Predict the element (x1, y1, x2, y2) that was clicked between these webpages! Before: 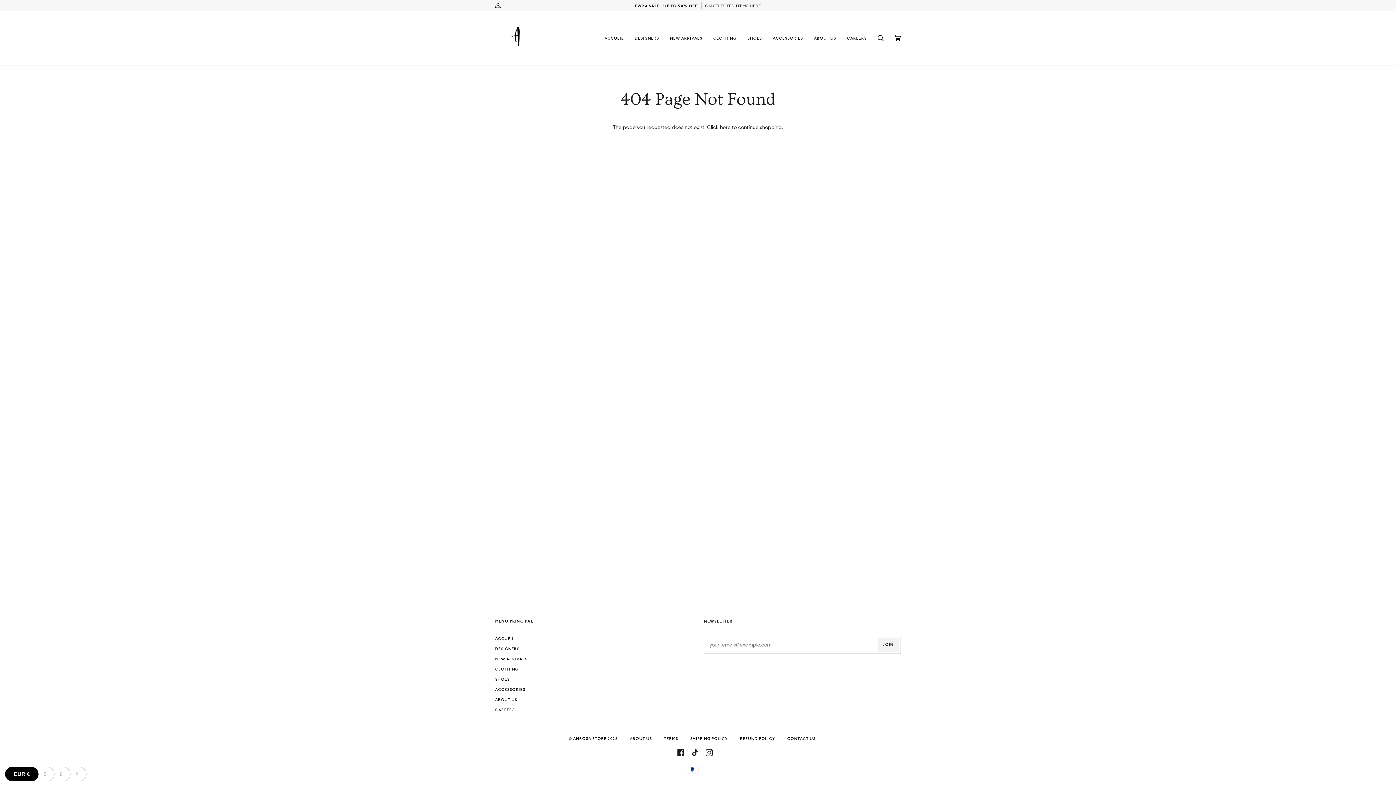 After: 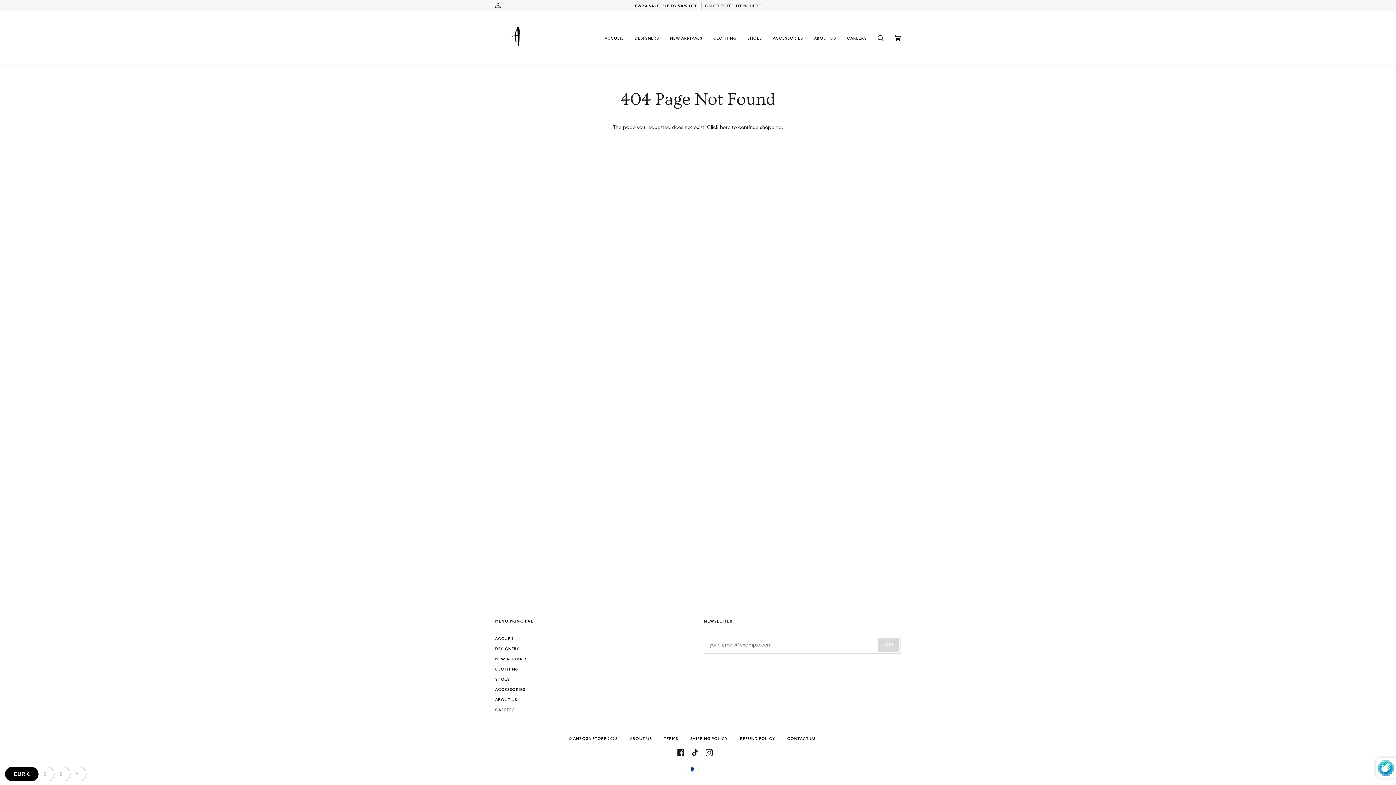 Action: label: JOIN bbox: (878, 638, 898, 652)